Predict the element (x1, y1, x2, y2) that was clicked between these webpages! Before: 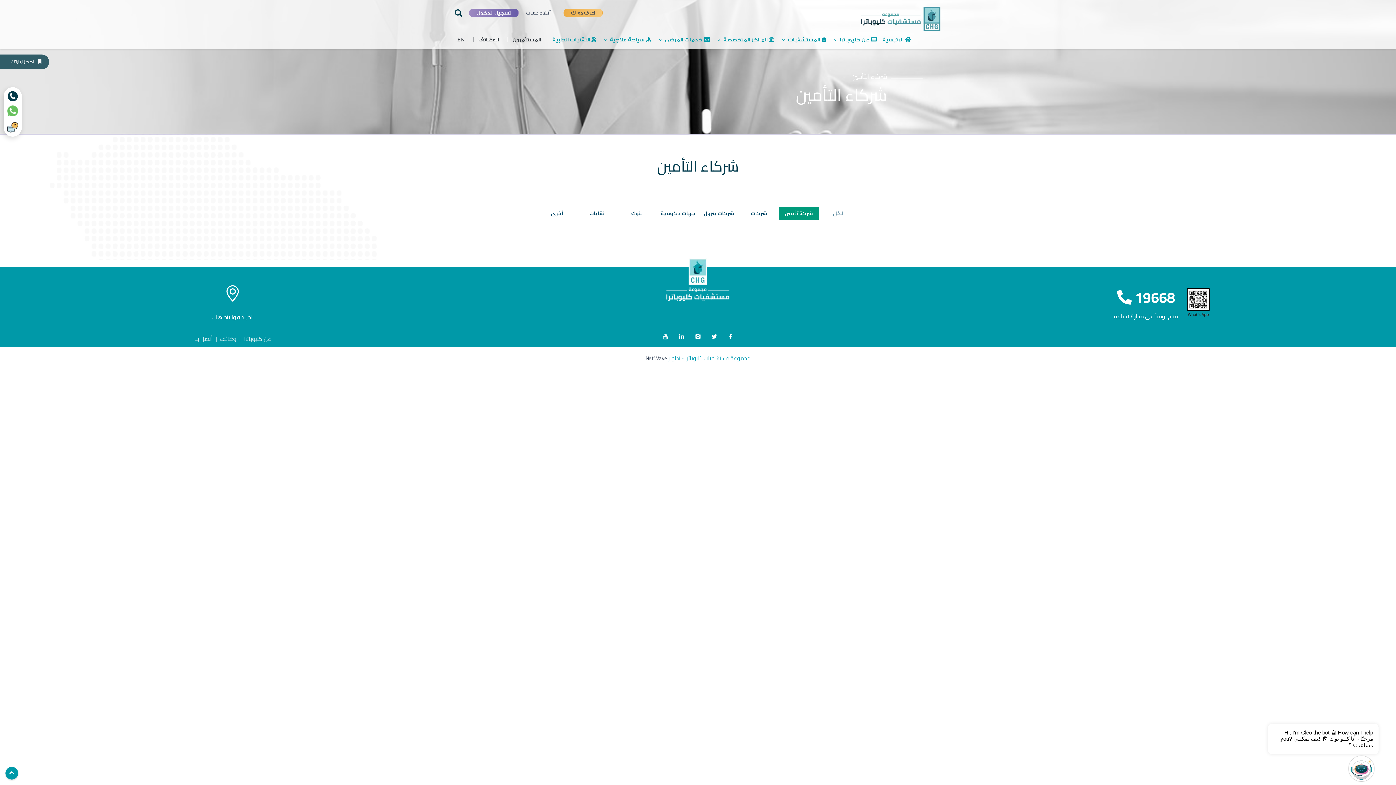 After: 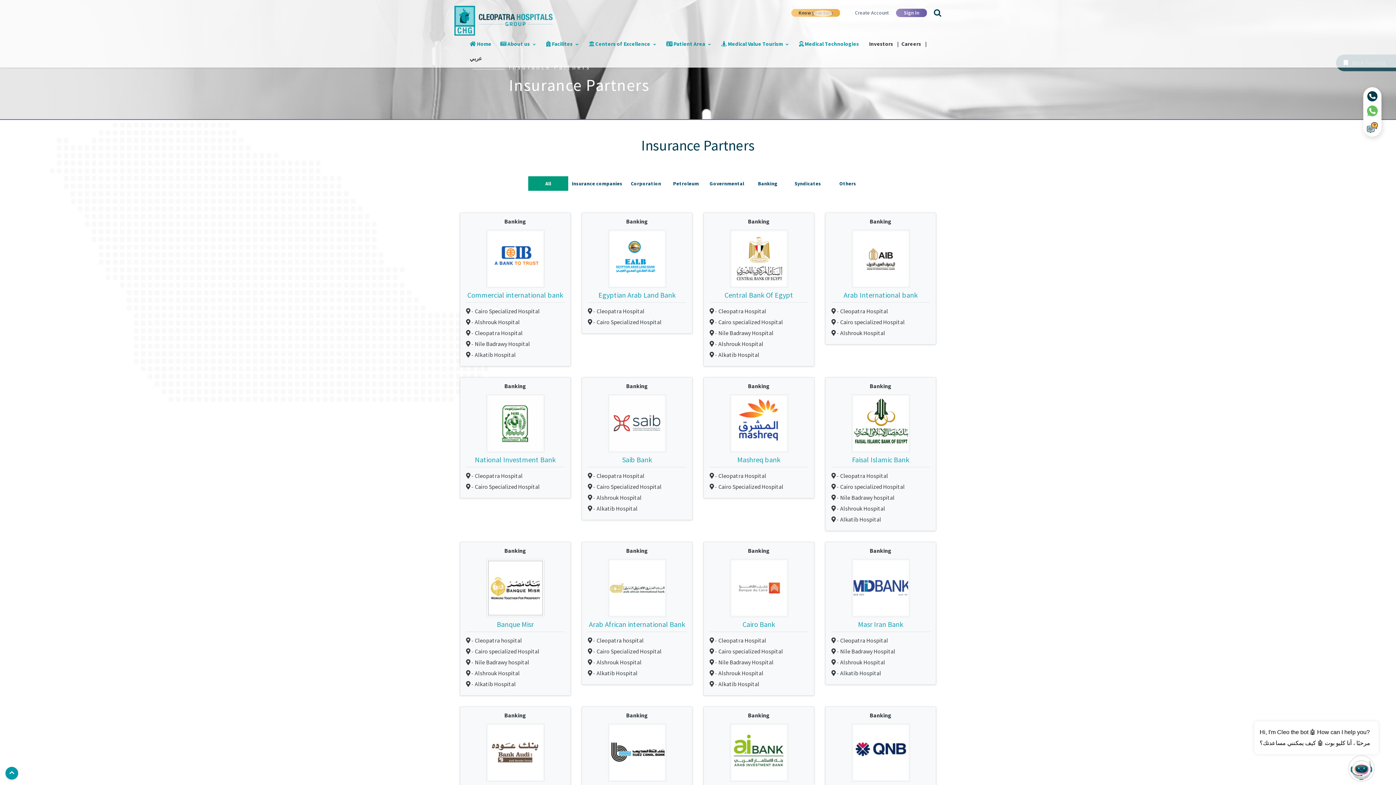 Action: bbox: (454, 34, 467, 45) label: EN